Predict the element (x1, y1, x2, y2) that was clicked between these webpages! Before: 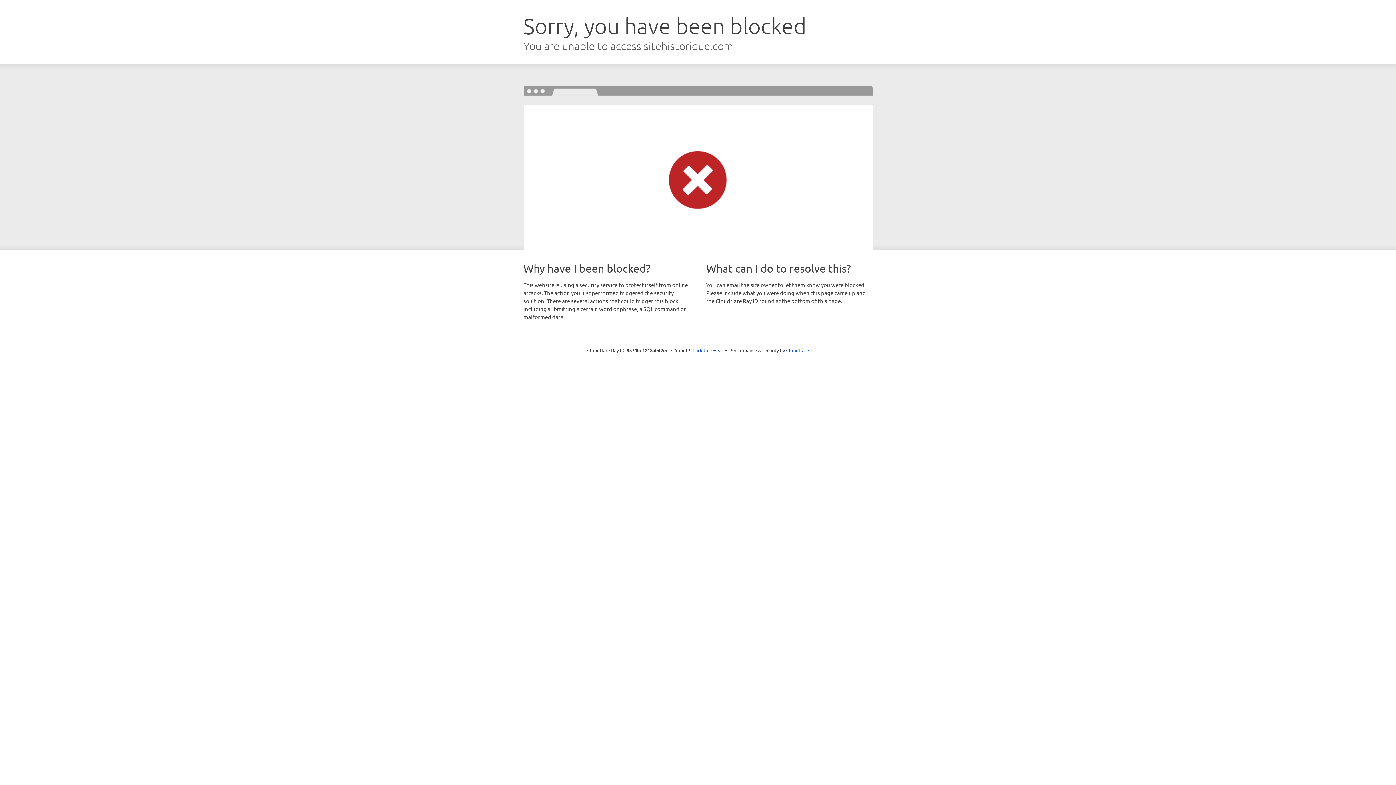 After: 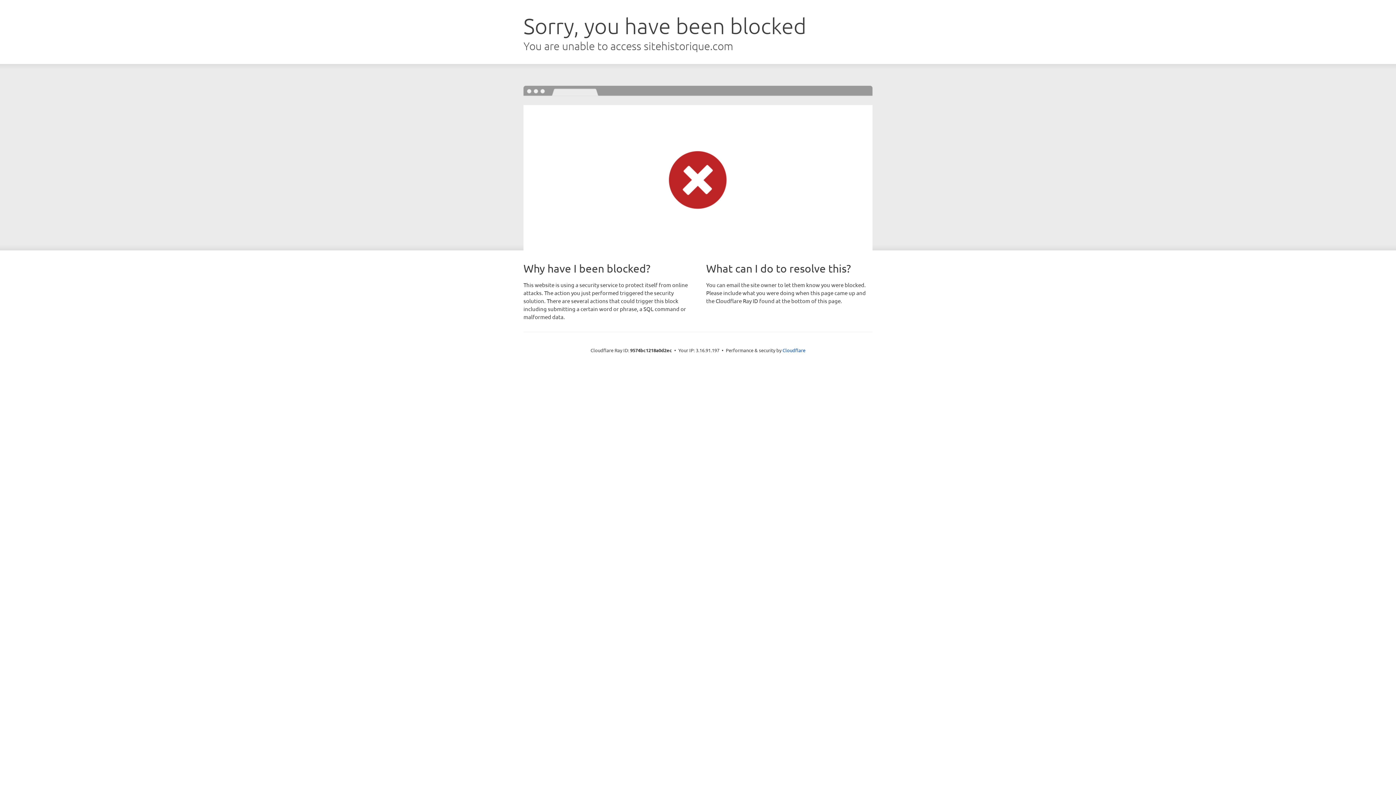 Action: bbox: (692, 346, 723, 353) label: Click to reveal